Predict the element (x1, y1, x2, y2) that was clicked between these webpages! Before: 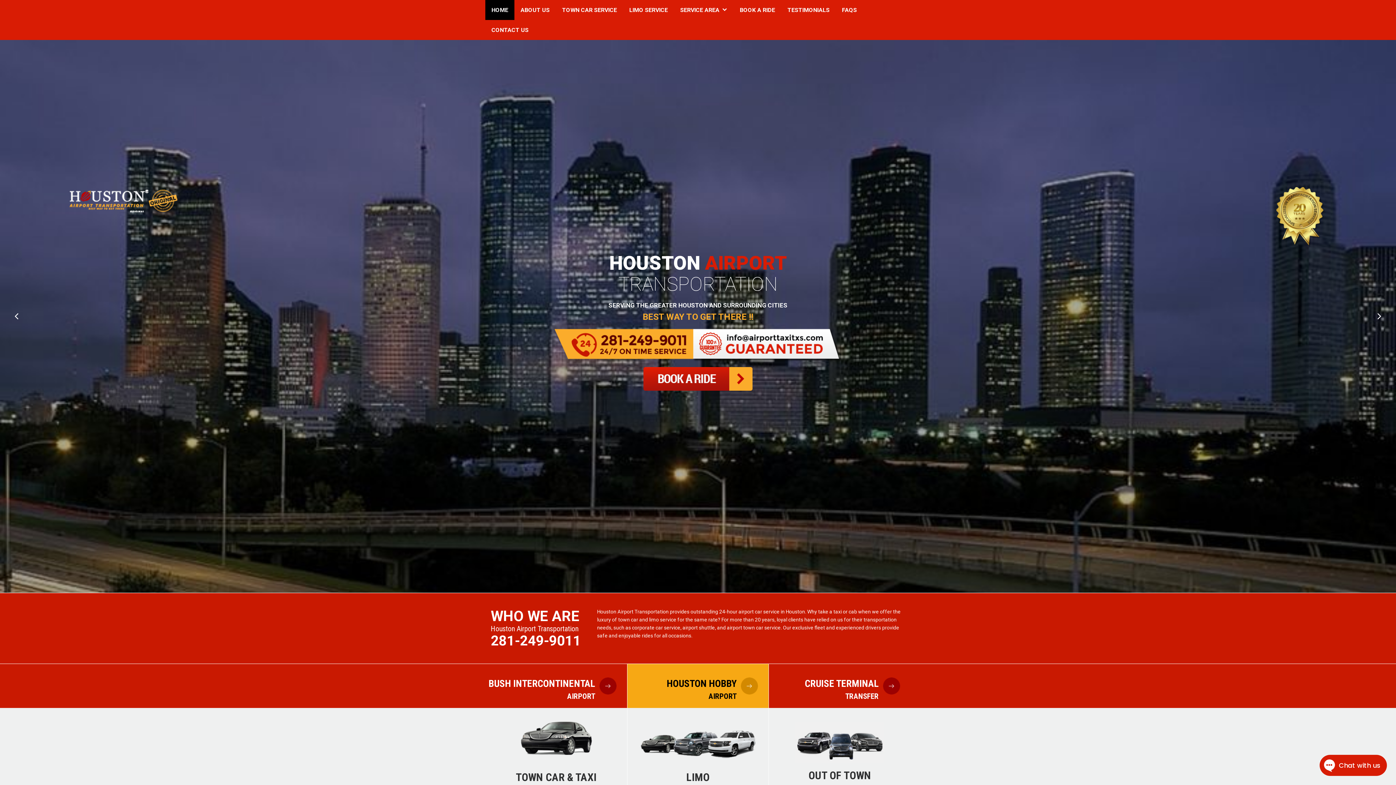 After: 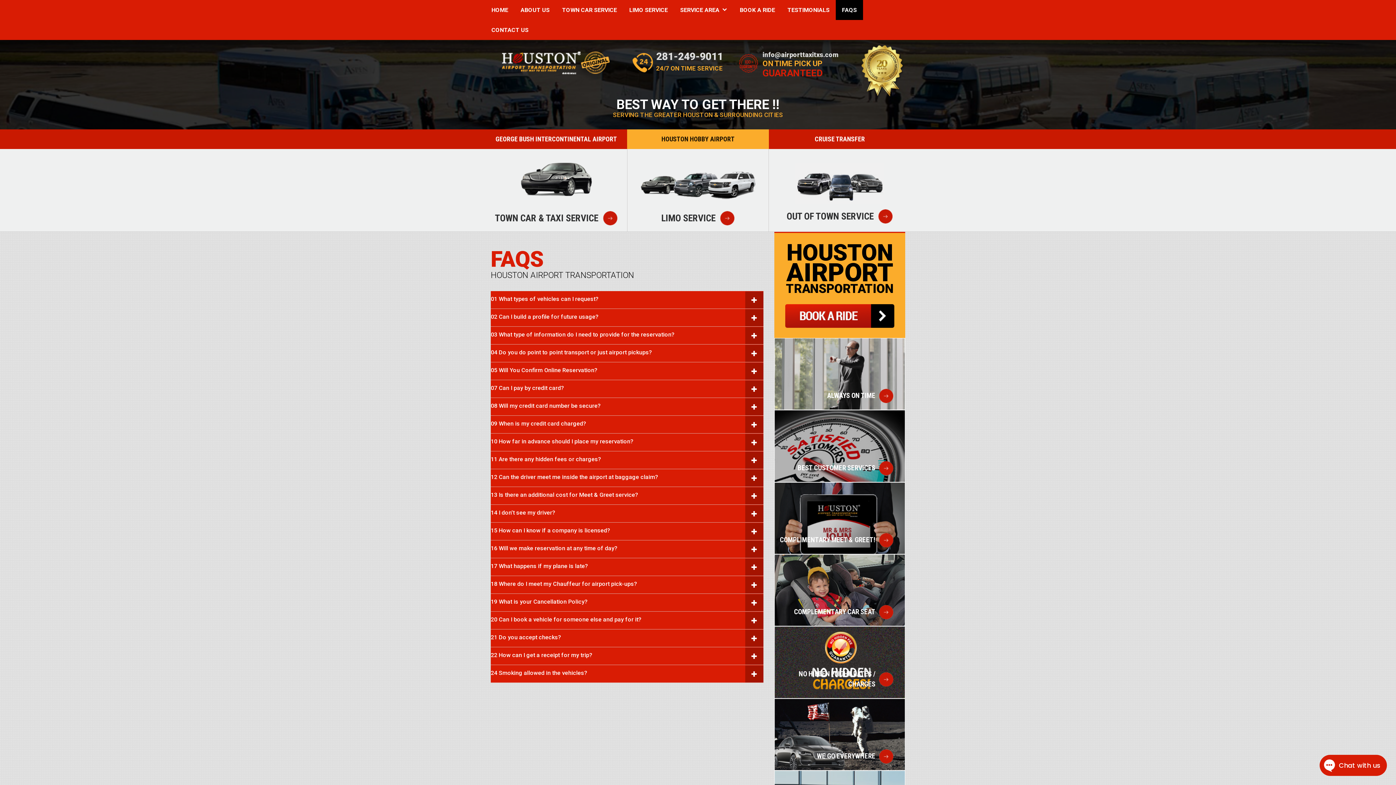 Action: bbox: (836, 0, 863, 20) label: FAQS